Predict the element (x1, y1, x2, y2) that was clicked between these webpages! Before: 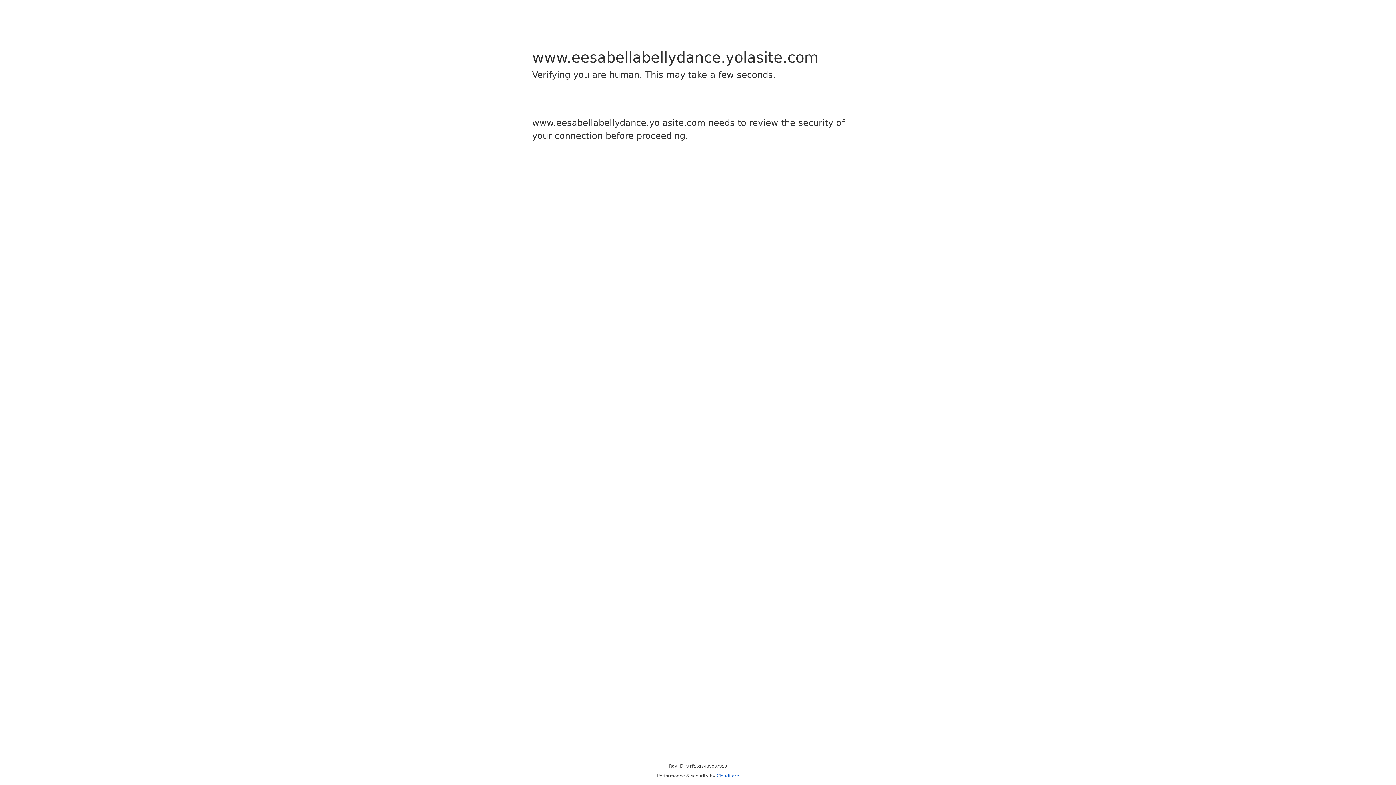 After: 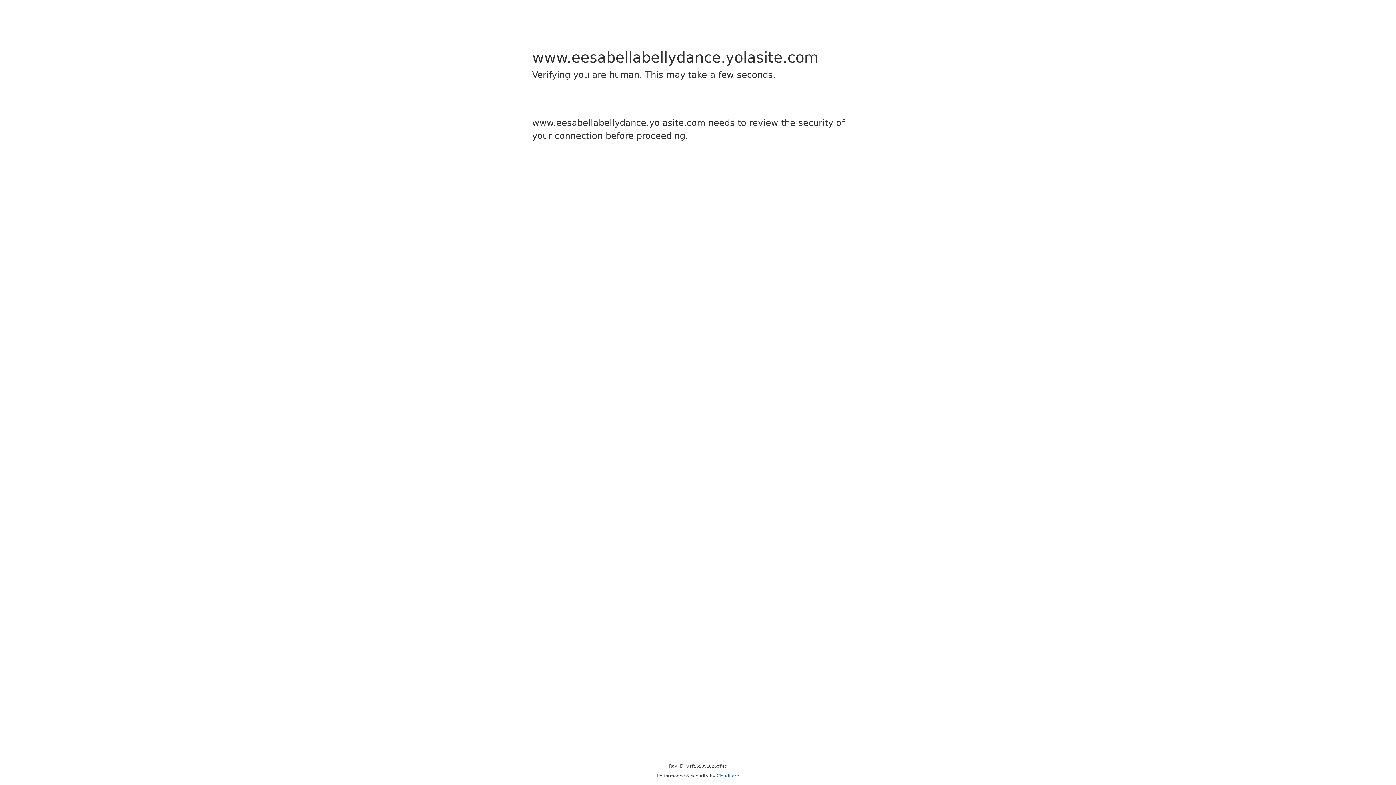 Action: label: Cloudflare bbox: (716, 773, 739, 778)